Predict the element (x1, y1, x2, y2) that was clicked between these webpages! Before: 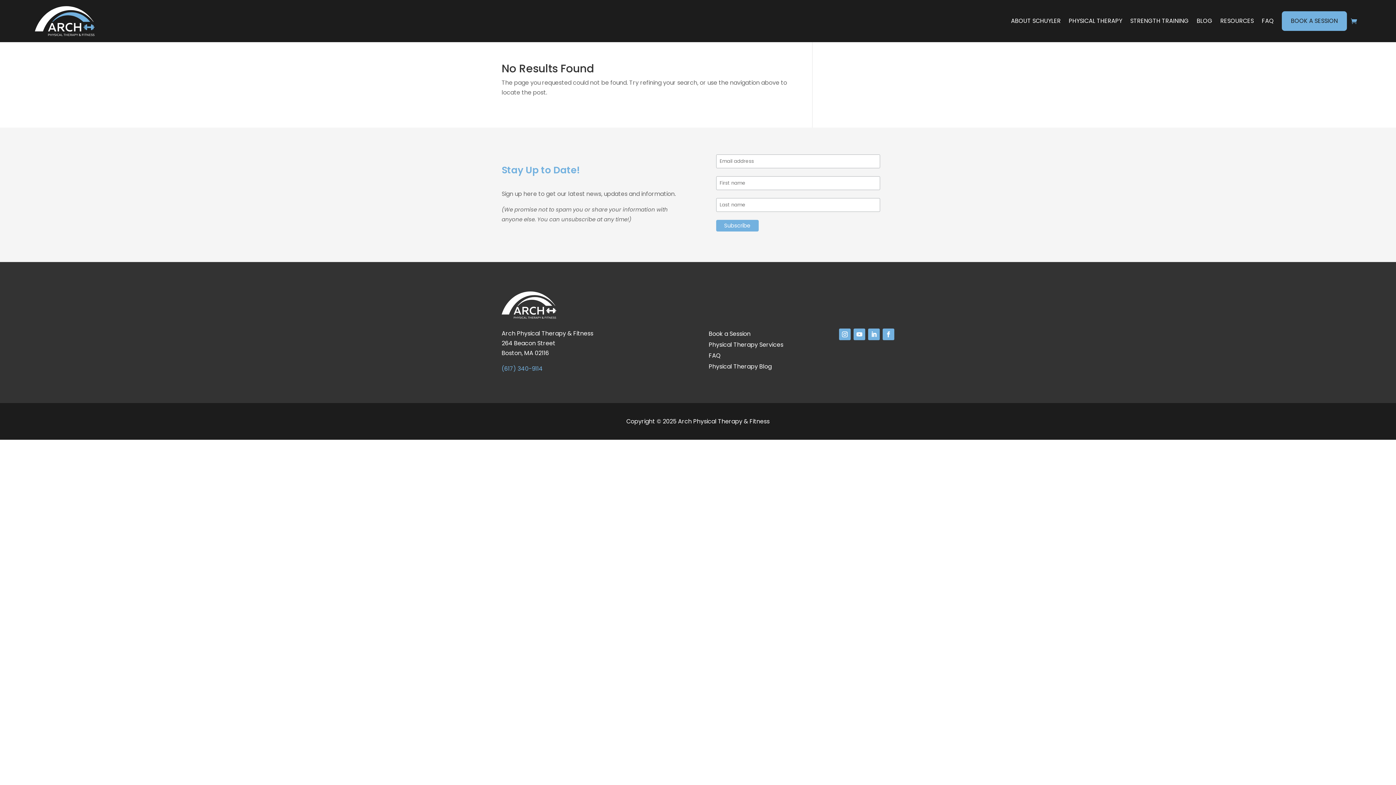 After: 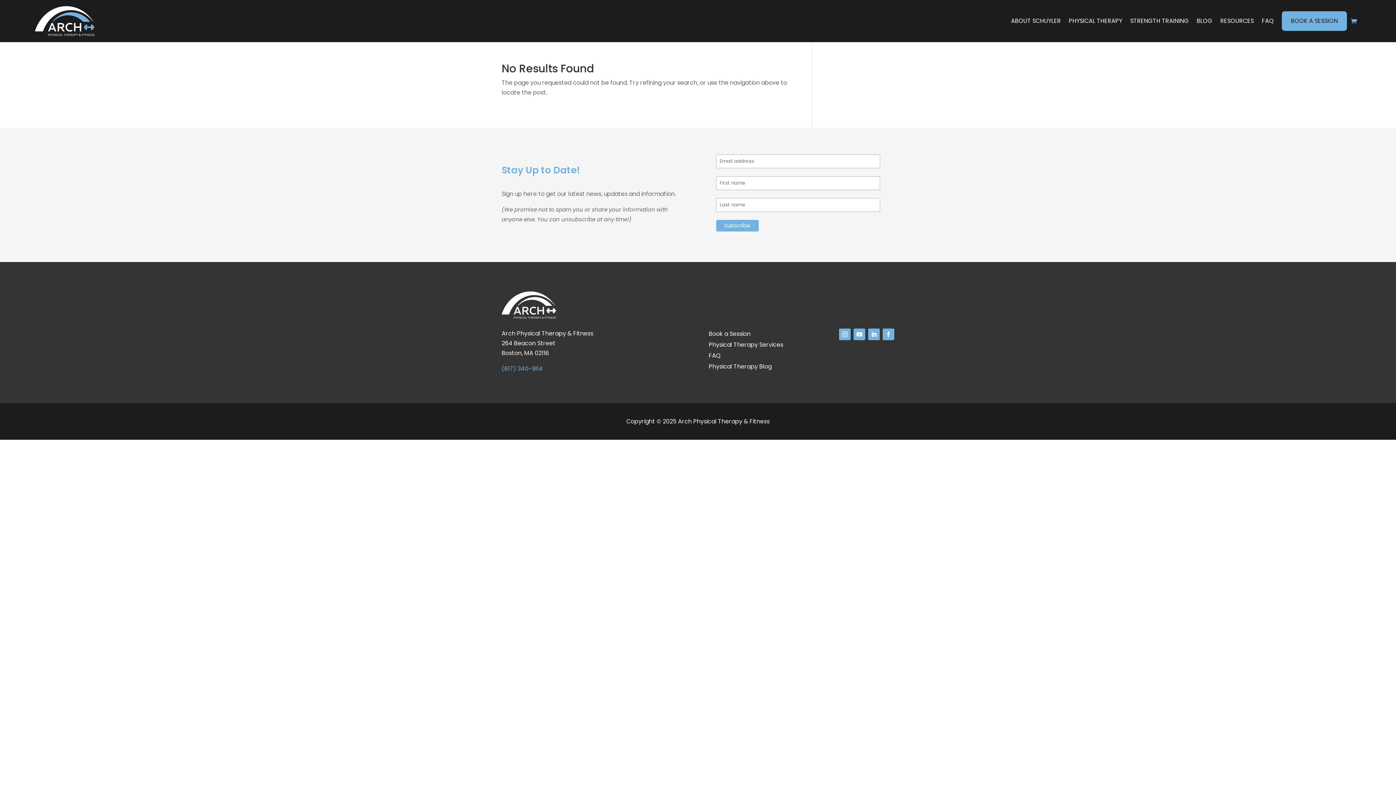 Action: bbox: (882, 328, 894, 340)